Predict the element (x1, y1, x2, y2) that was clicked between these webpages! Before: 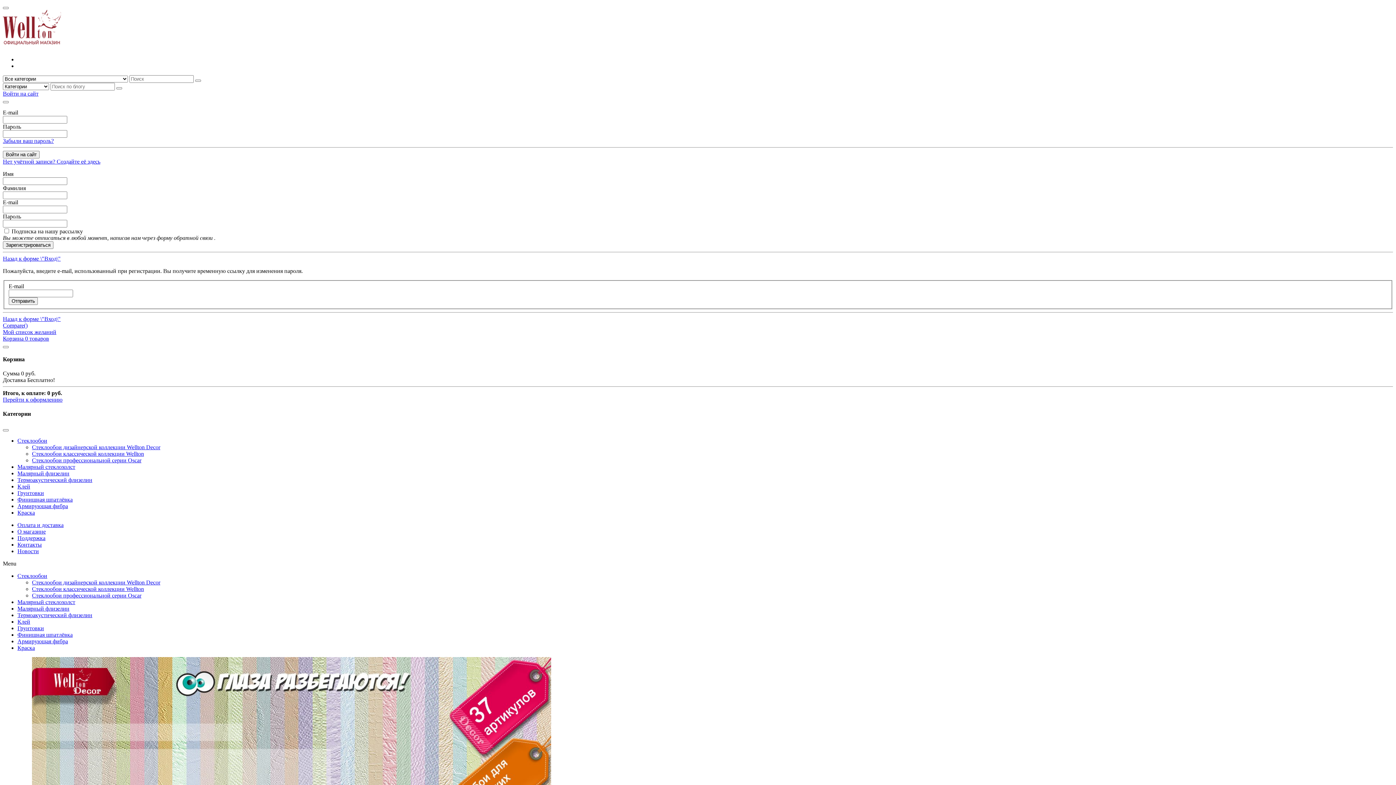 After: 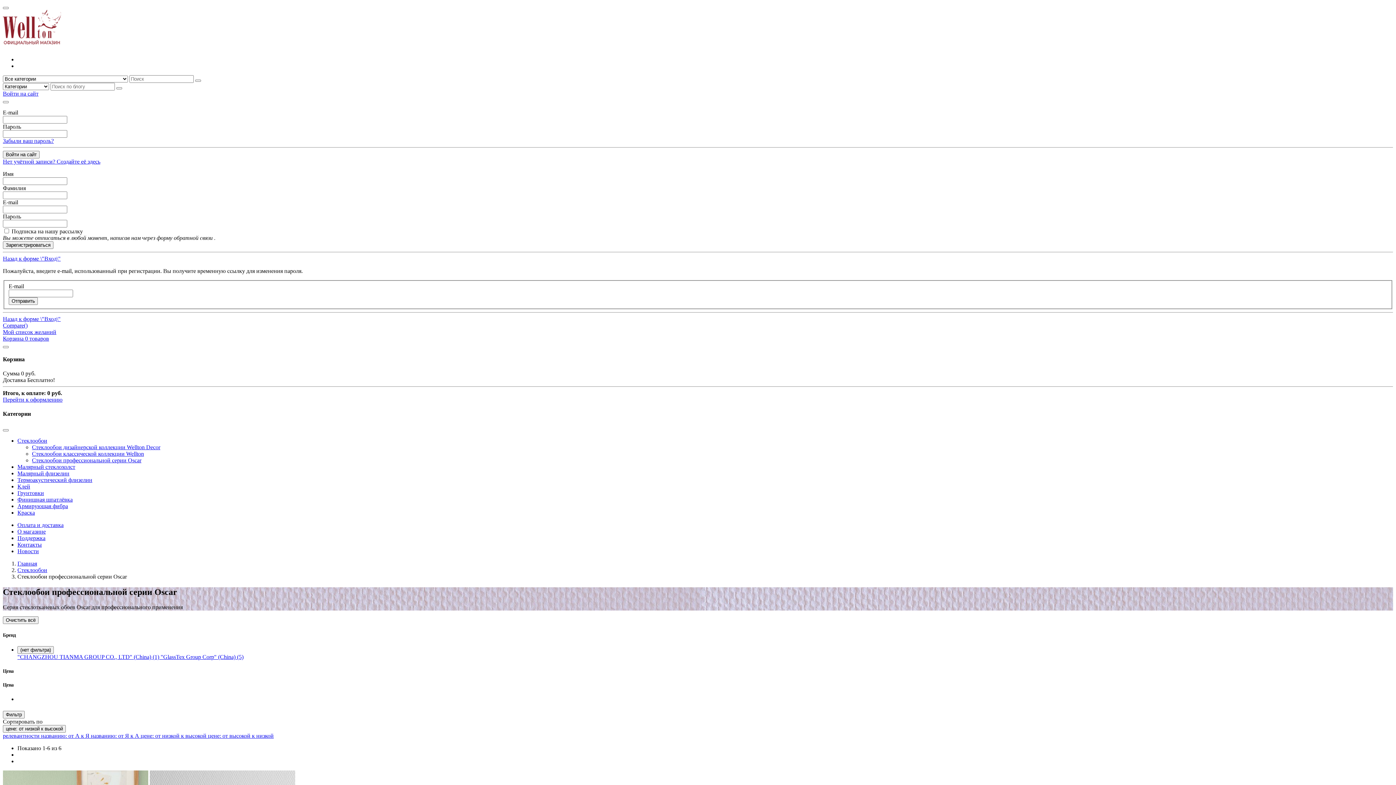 Action: bbox: (32, 592, 141, 598) label: Стеклообои профессиональной серии Oscar